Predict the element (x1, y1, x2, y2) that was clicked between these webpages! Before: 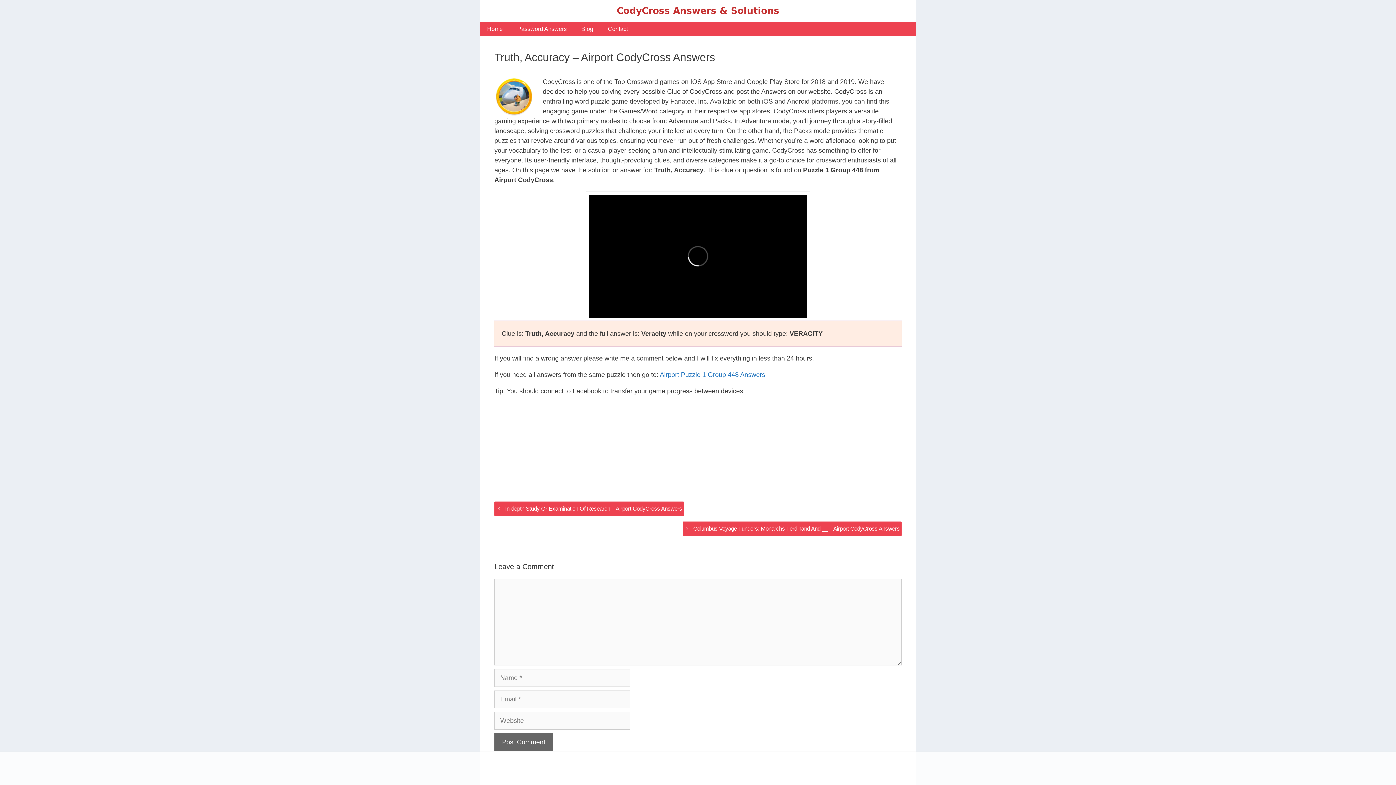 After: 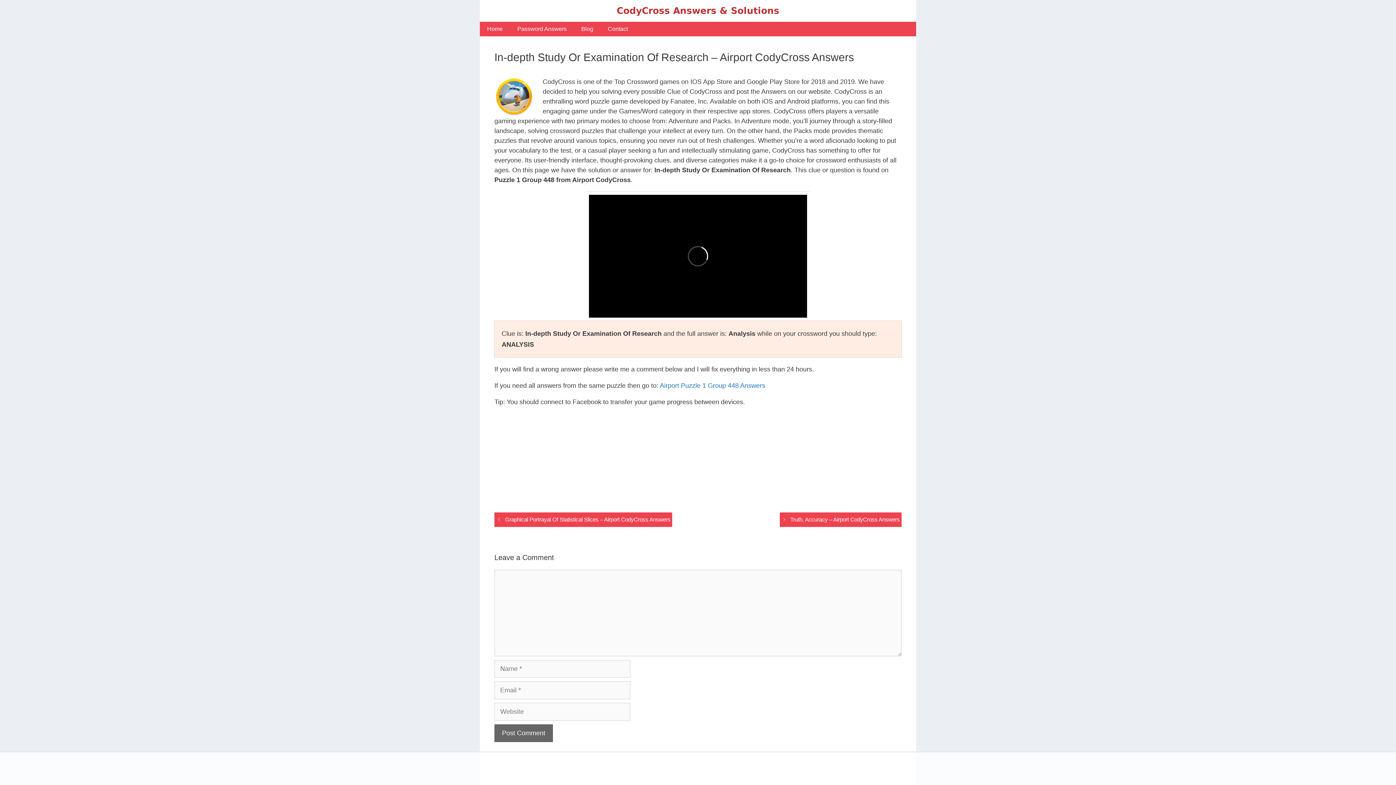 Action: label: In-depth Study Or Examination Of Research – Airport CodyCross Answers bbox: (505, 505, 682, 512)